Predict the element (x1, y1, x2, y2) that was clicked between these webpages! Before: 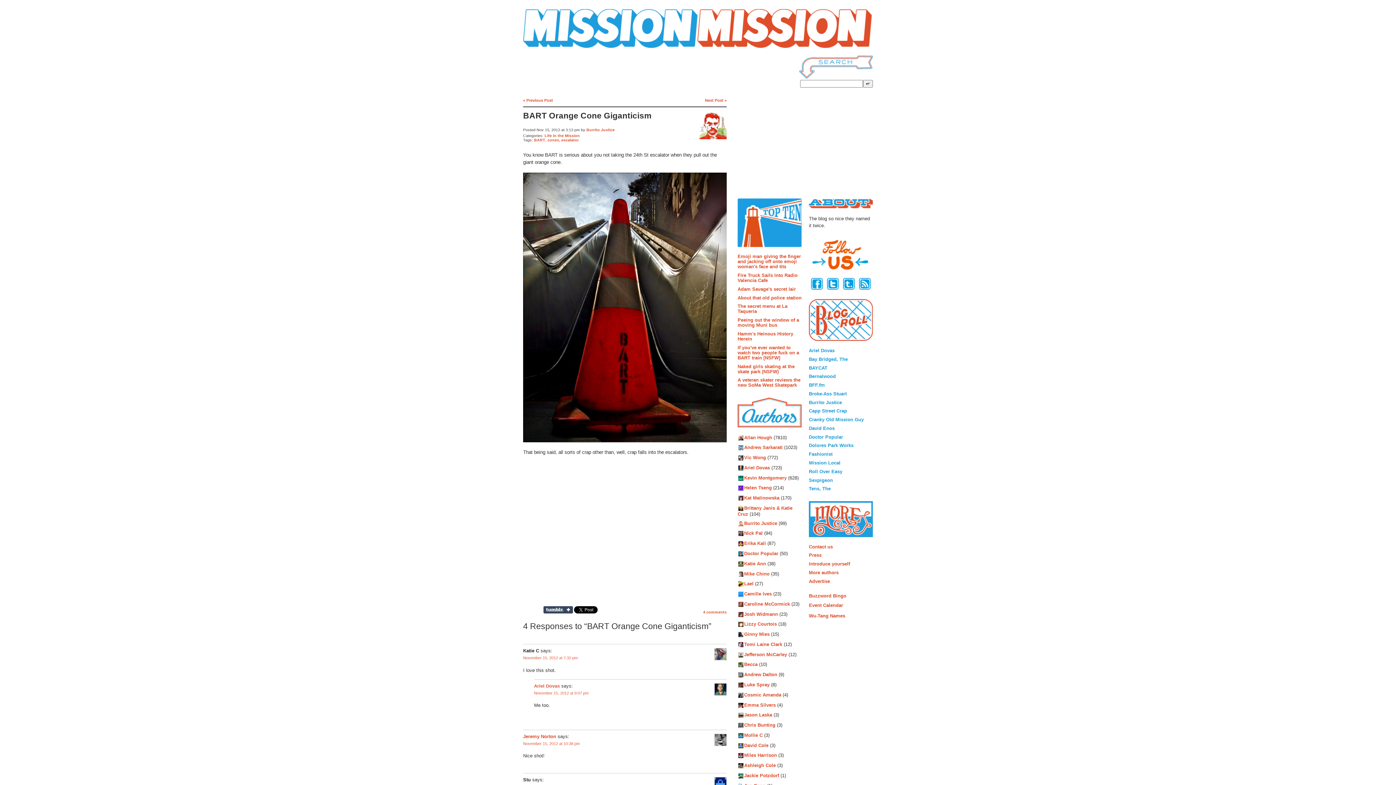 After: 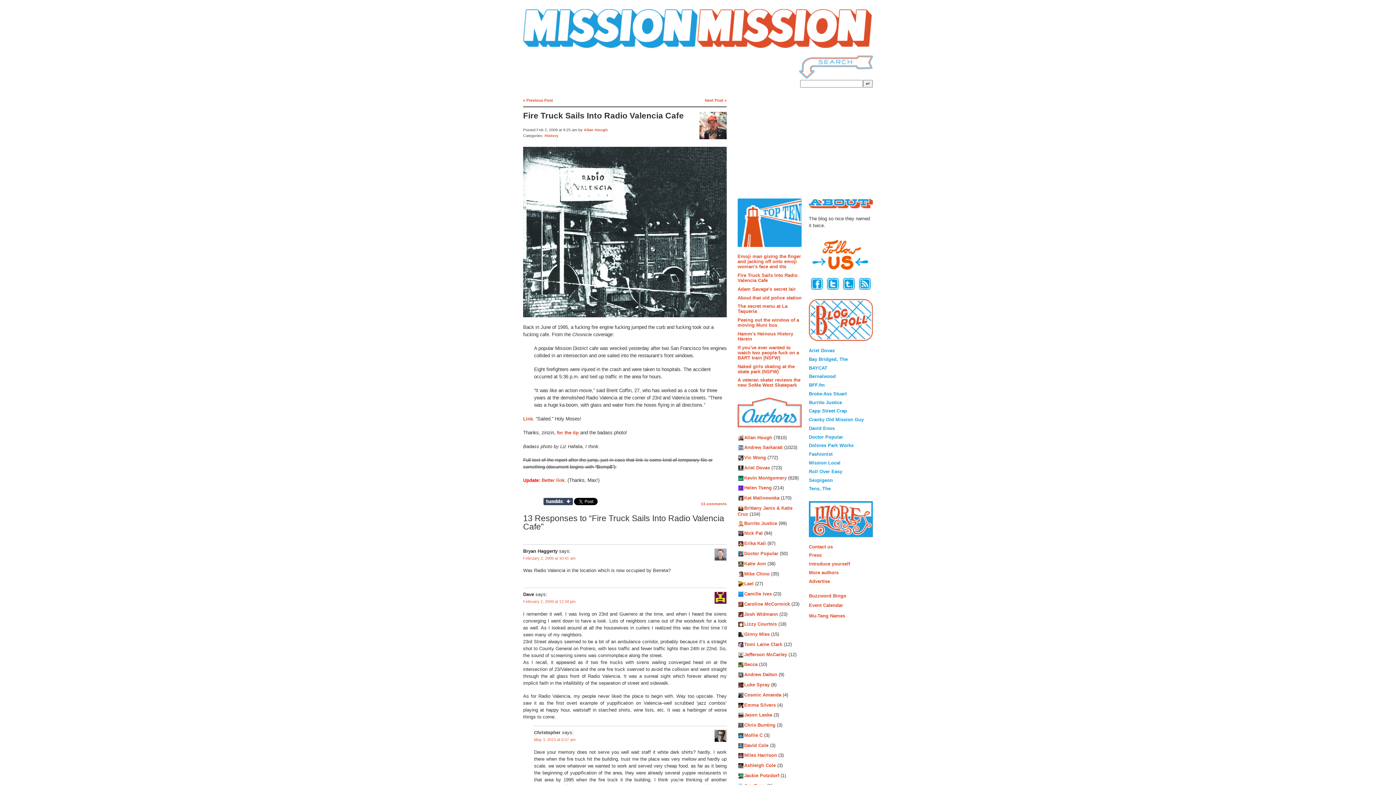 Action: label: Fire Truck Sails Into Radio Valencia Cafe bbox: (737, 272, 797, 283)